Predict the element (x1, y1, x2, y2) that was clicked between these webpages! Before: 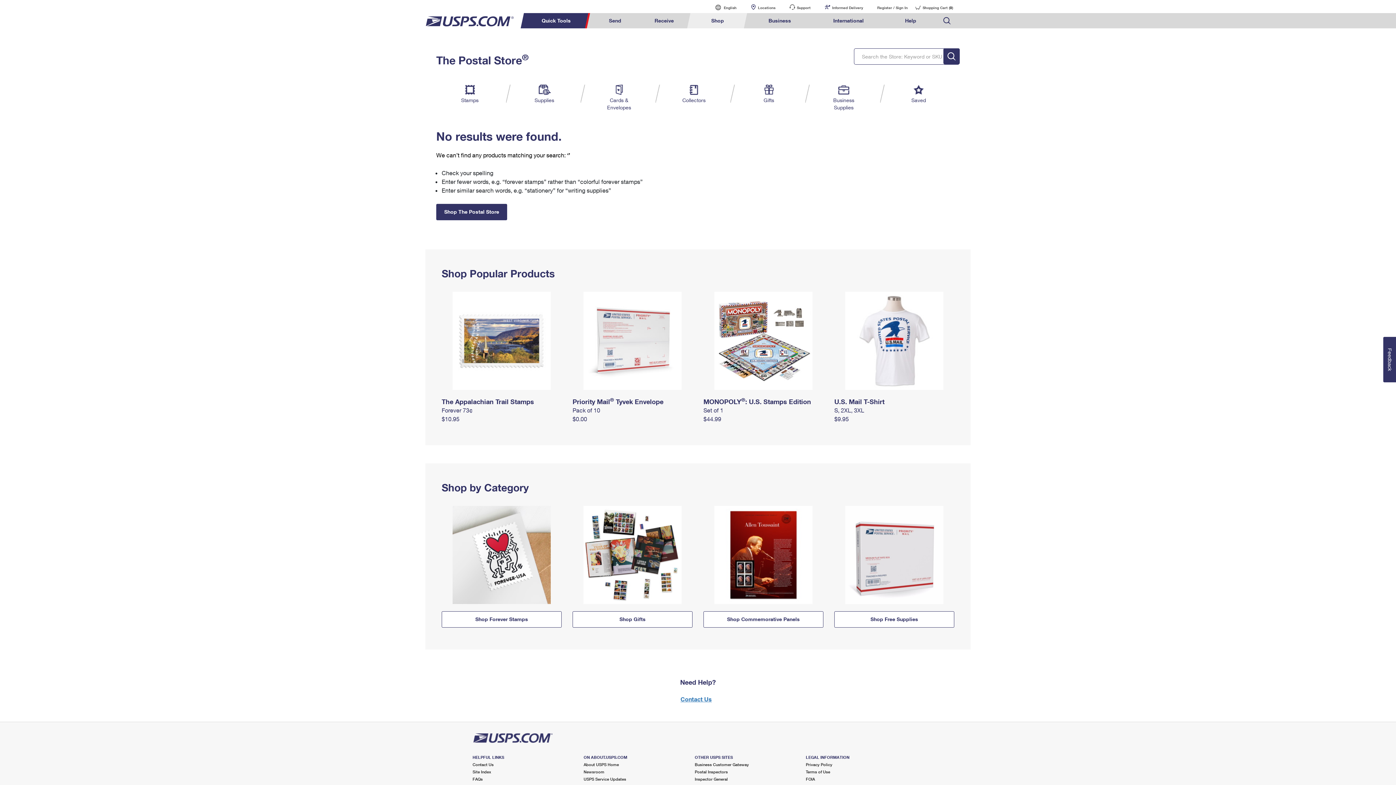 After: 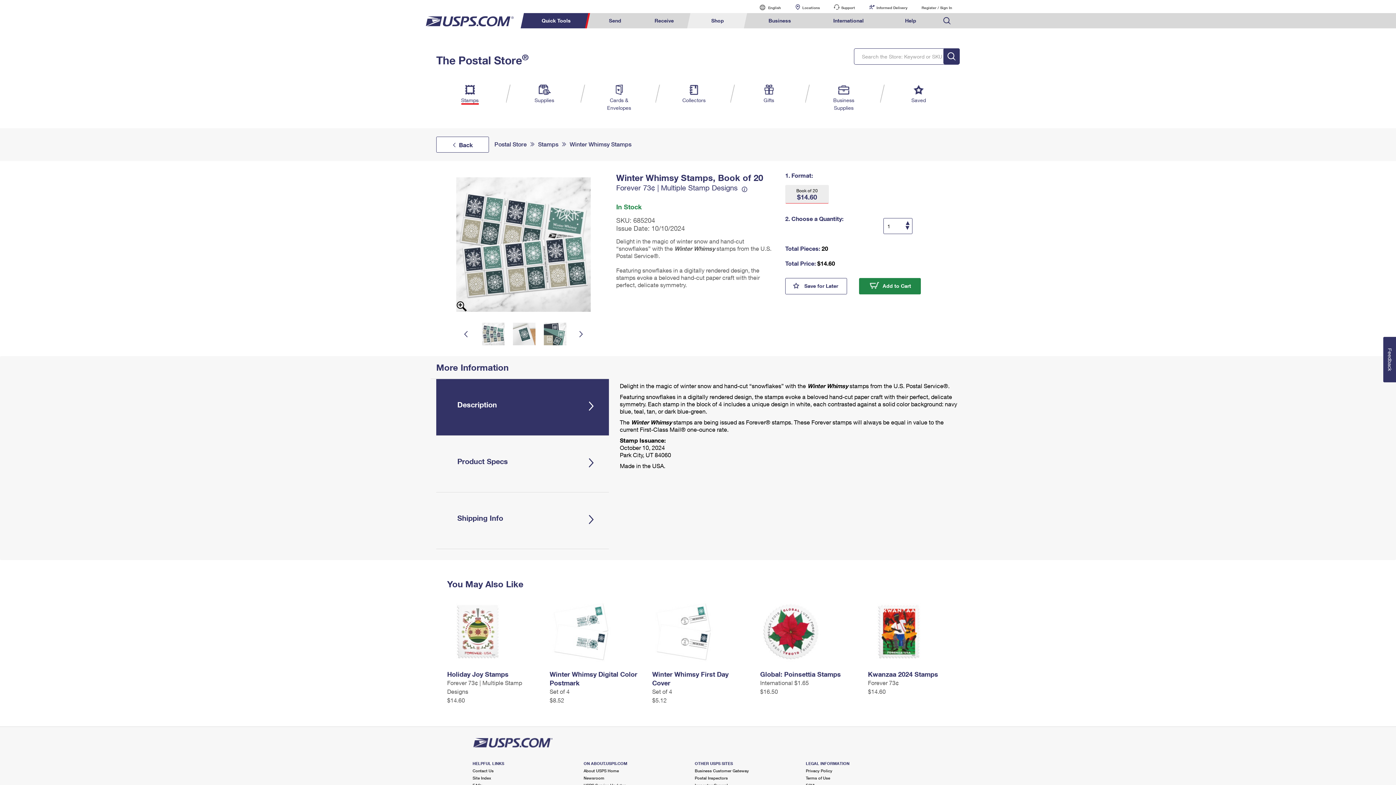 Action: label: The Appalachian Trail Stamps bbox: (441, 397, 534, 405)